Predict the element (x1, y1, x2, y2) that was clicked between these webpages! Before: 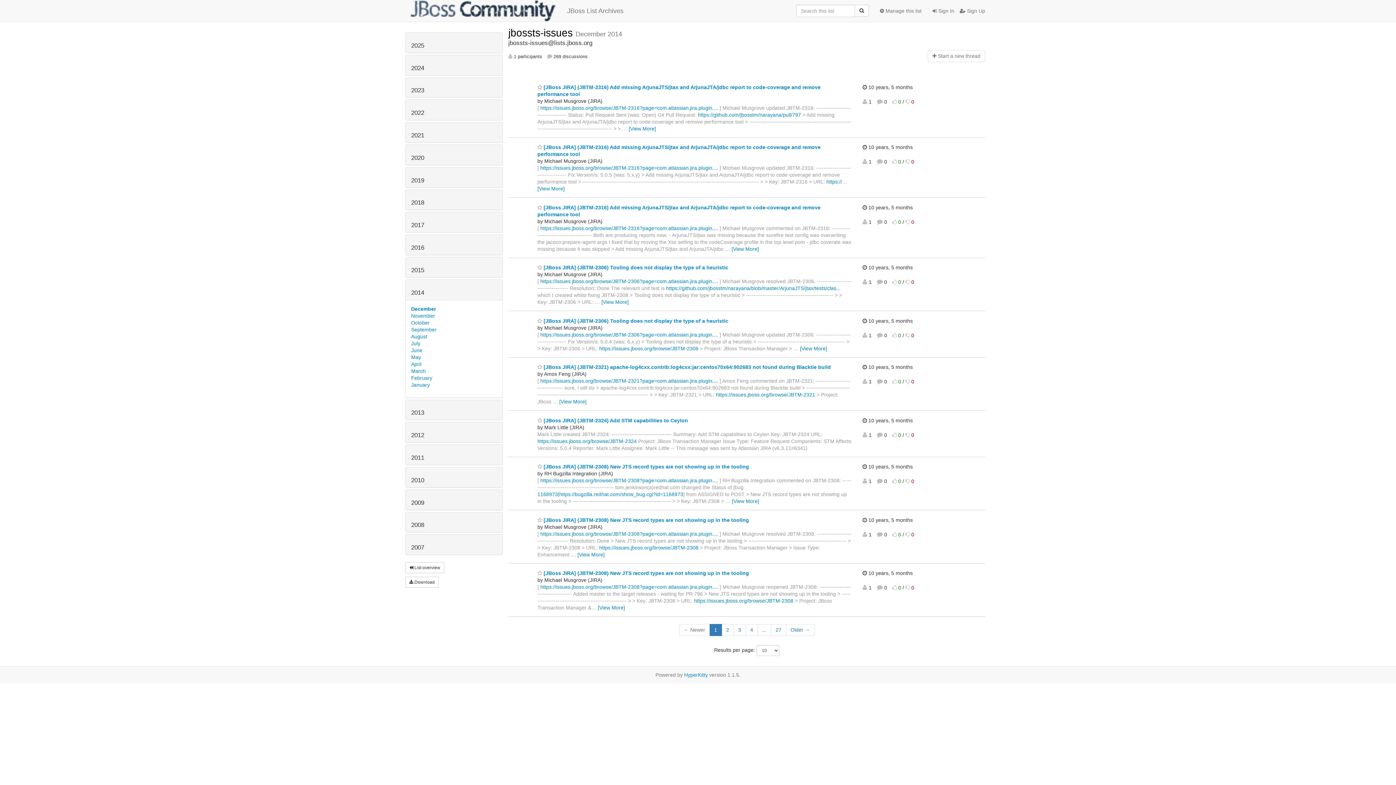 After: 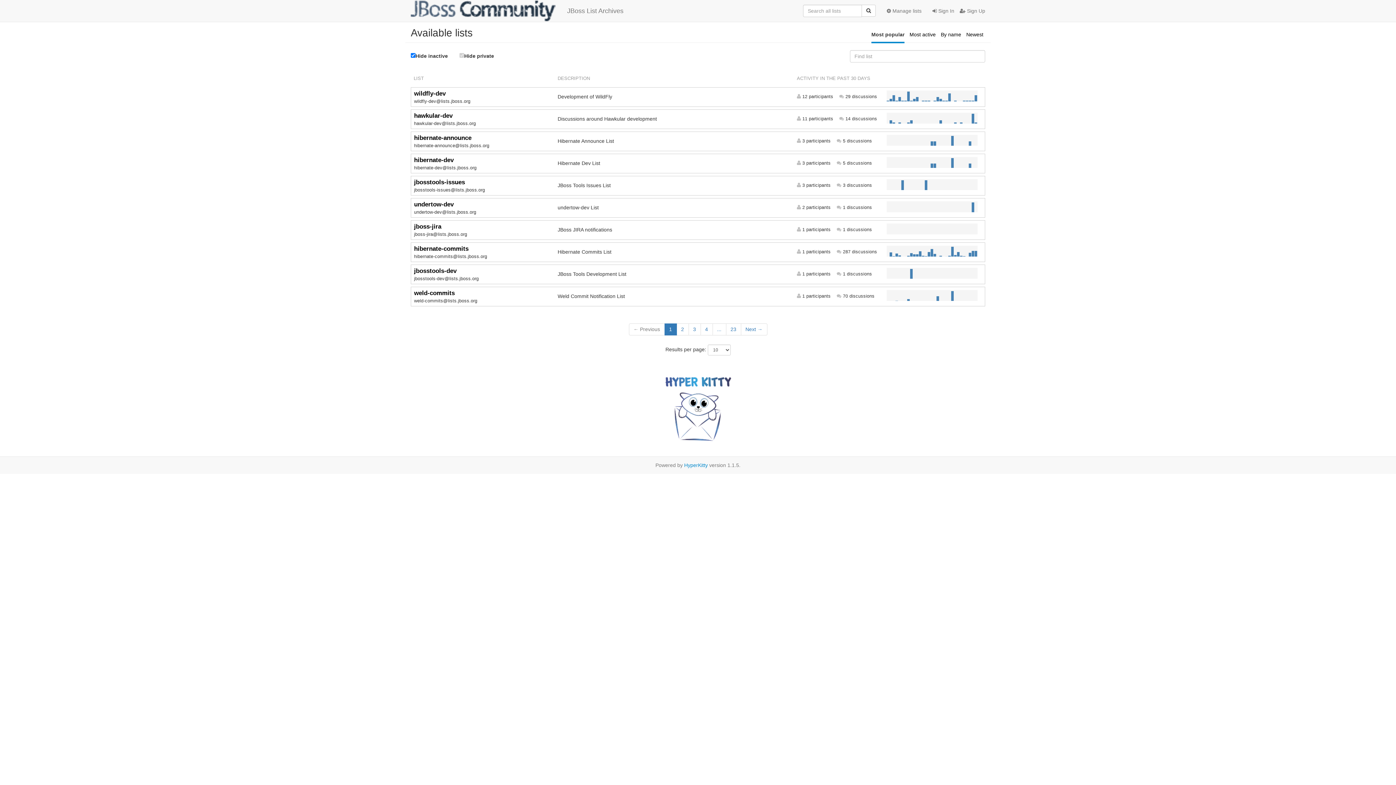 Action: label: JBoss List Archives bbox: (405, 1, 629, 20)